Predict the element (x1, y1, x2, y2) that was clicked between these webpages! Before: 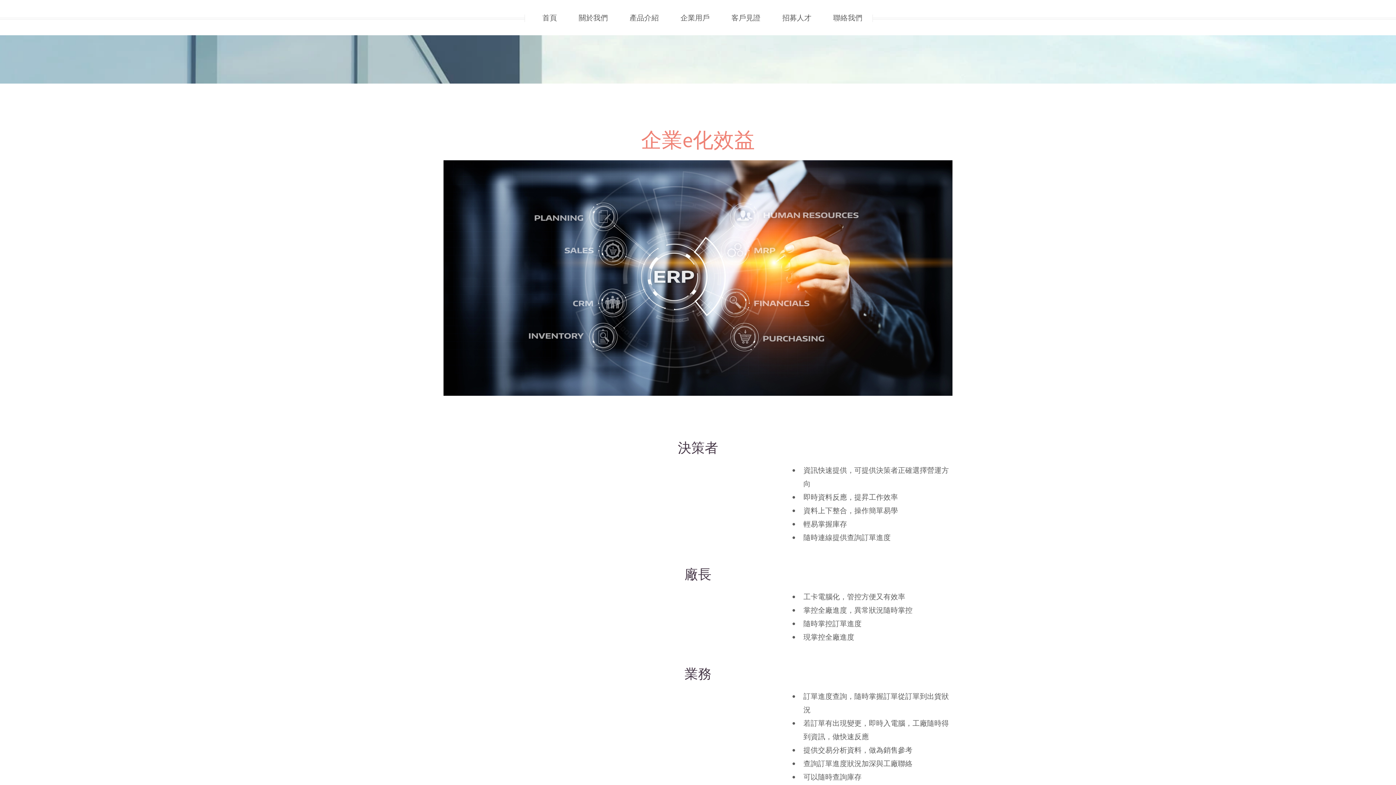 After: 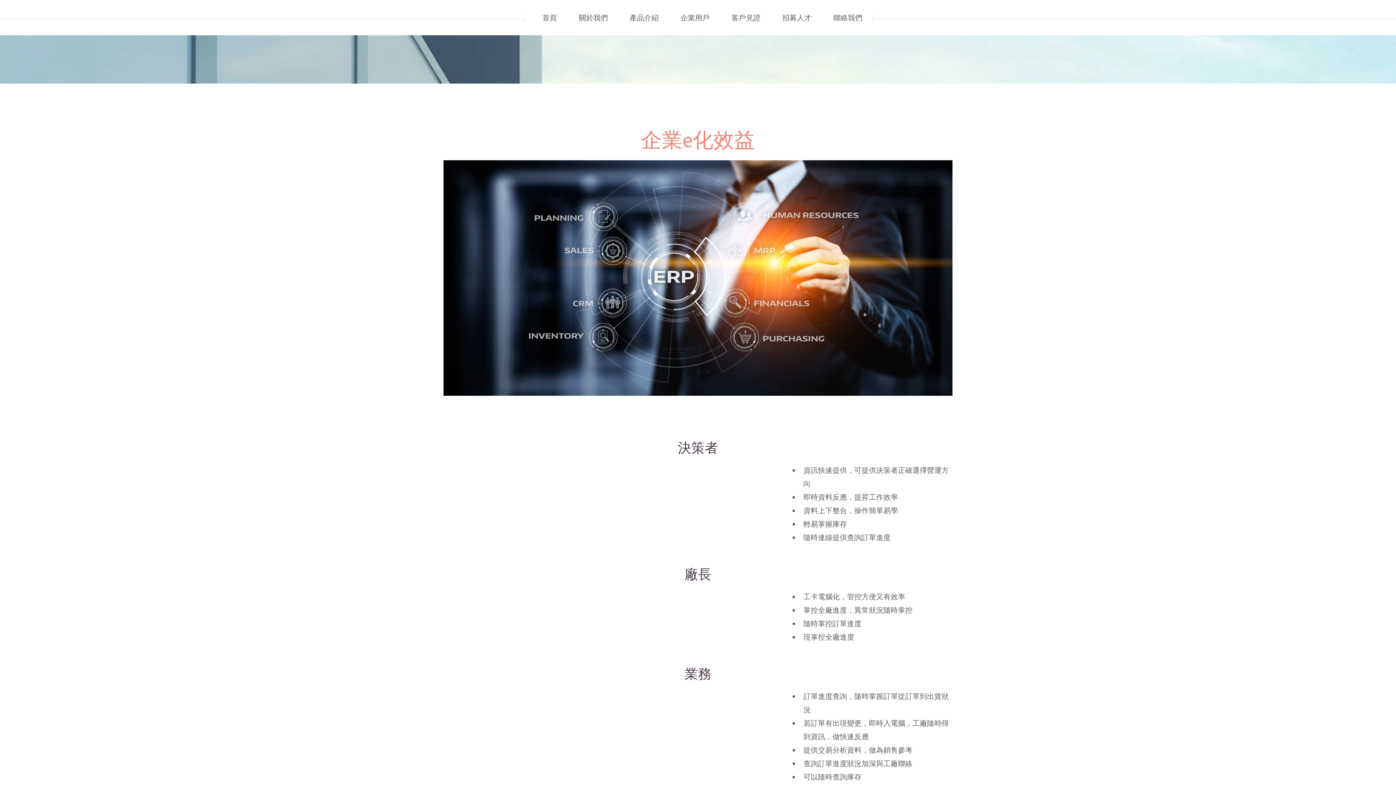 Action: bbox: (443, 160, 952, 395)